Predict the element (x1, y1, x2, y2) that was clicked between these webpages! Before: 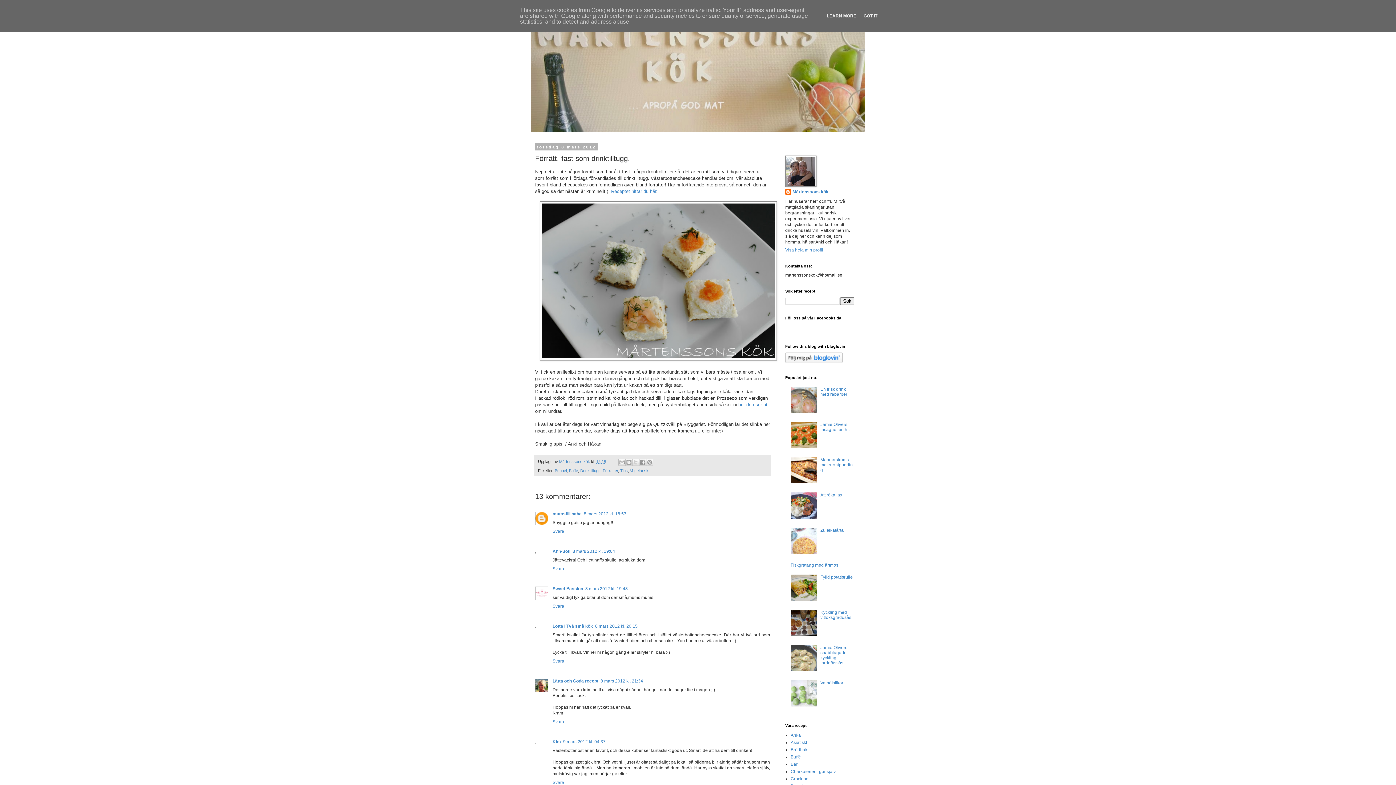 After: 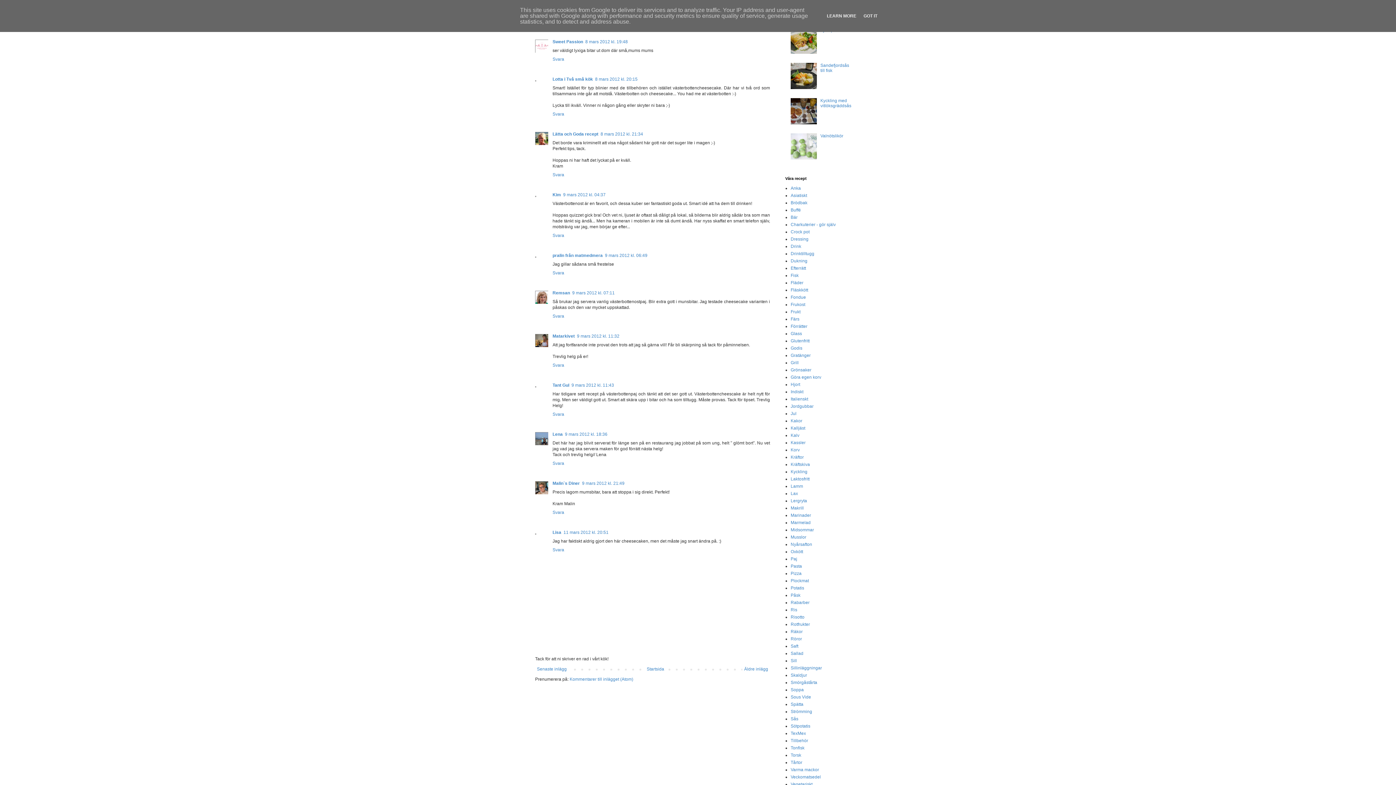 Action: bbox: (572, 548, 615, 554) label: 8 mars 2012 kl. 19:04